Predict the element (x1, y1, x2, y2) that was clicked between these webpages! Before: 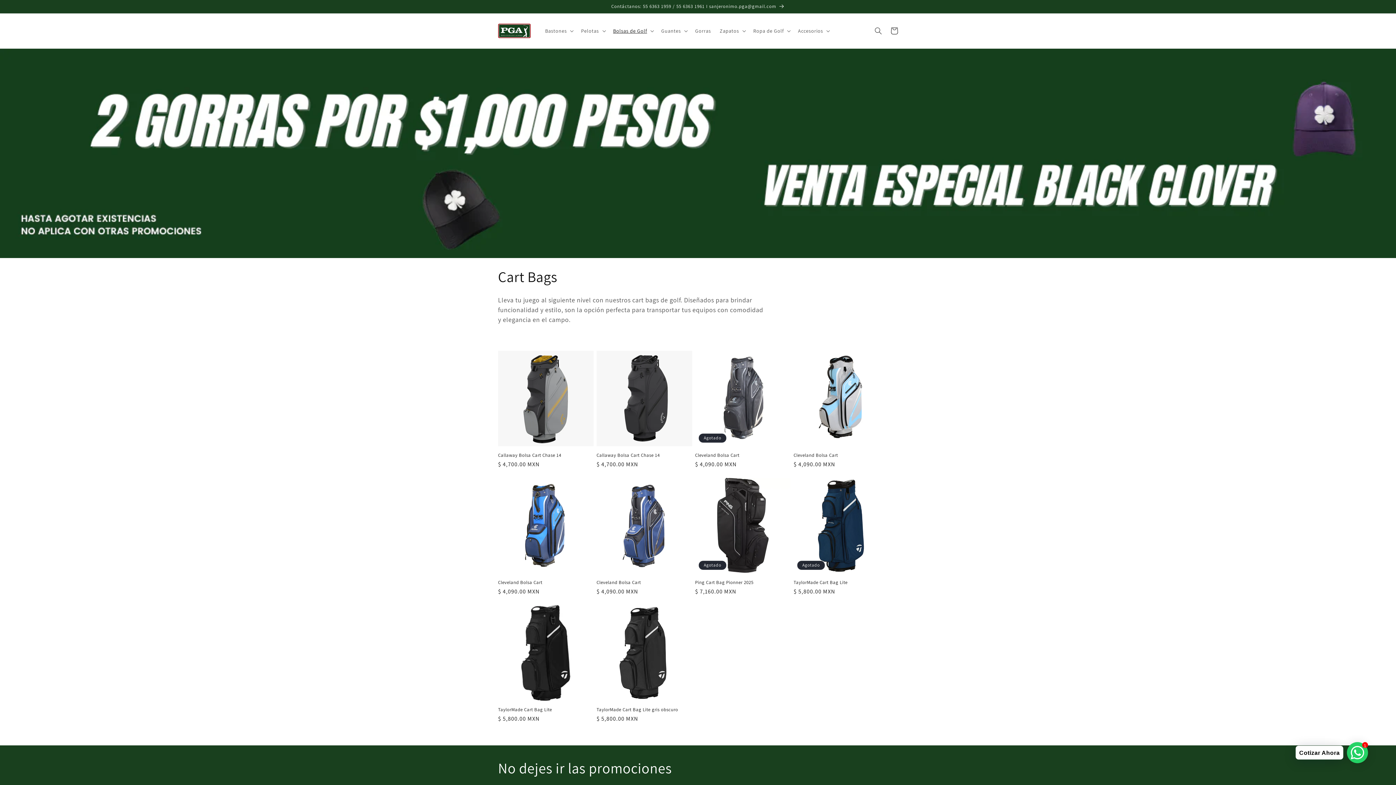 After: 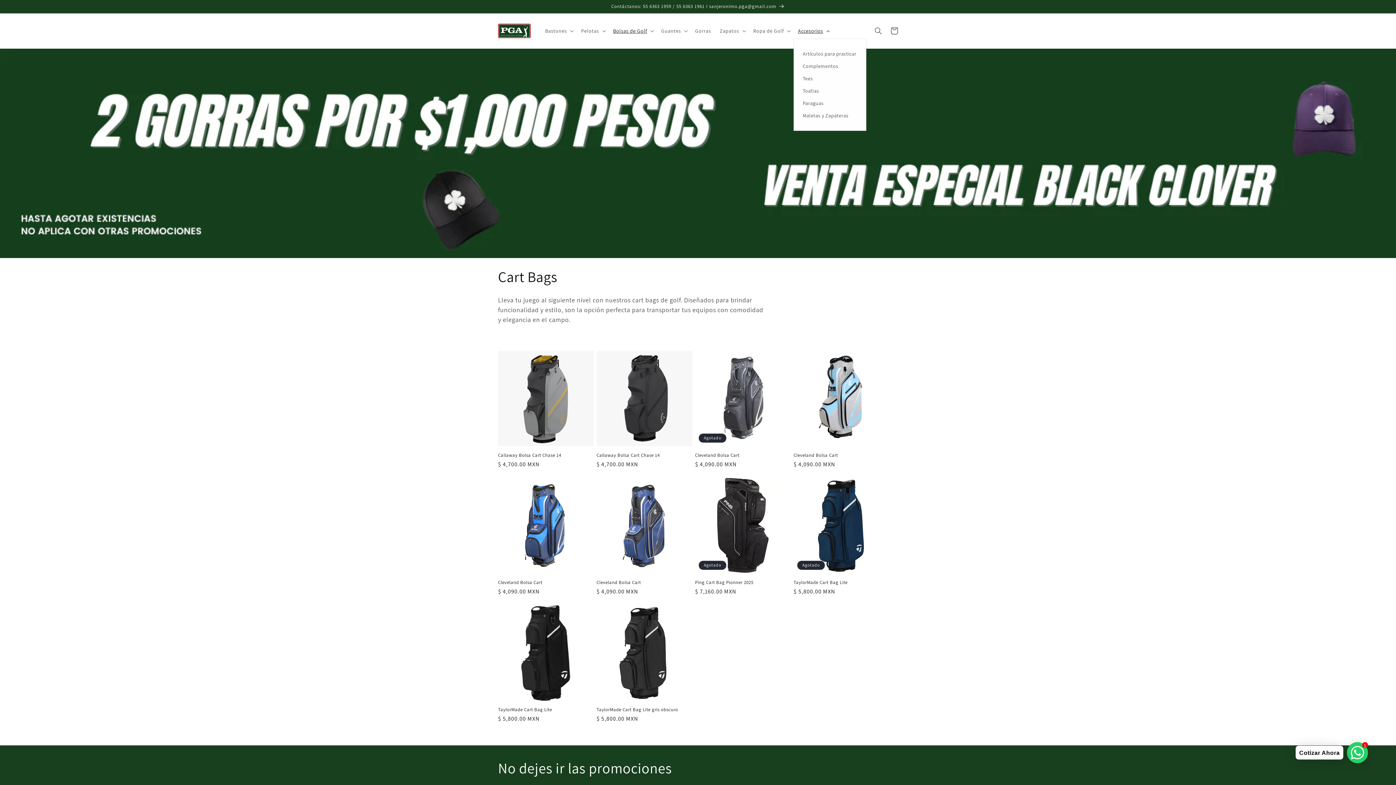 Action: bbox: (793, 23, 833, 38) label: Accesorios